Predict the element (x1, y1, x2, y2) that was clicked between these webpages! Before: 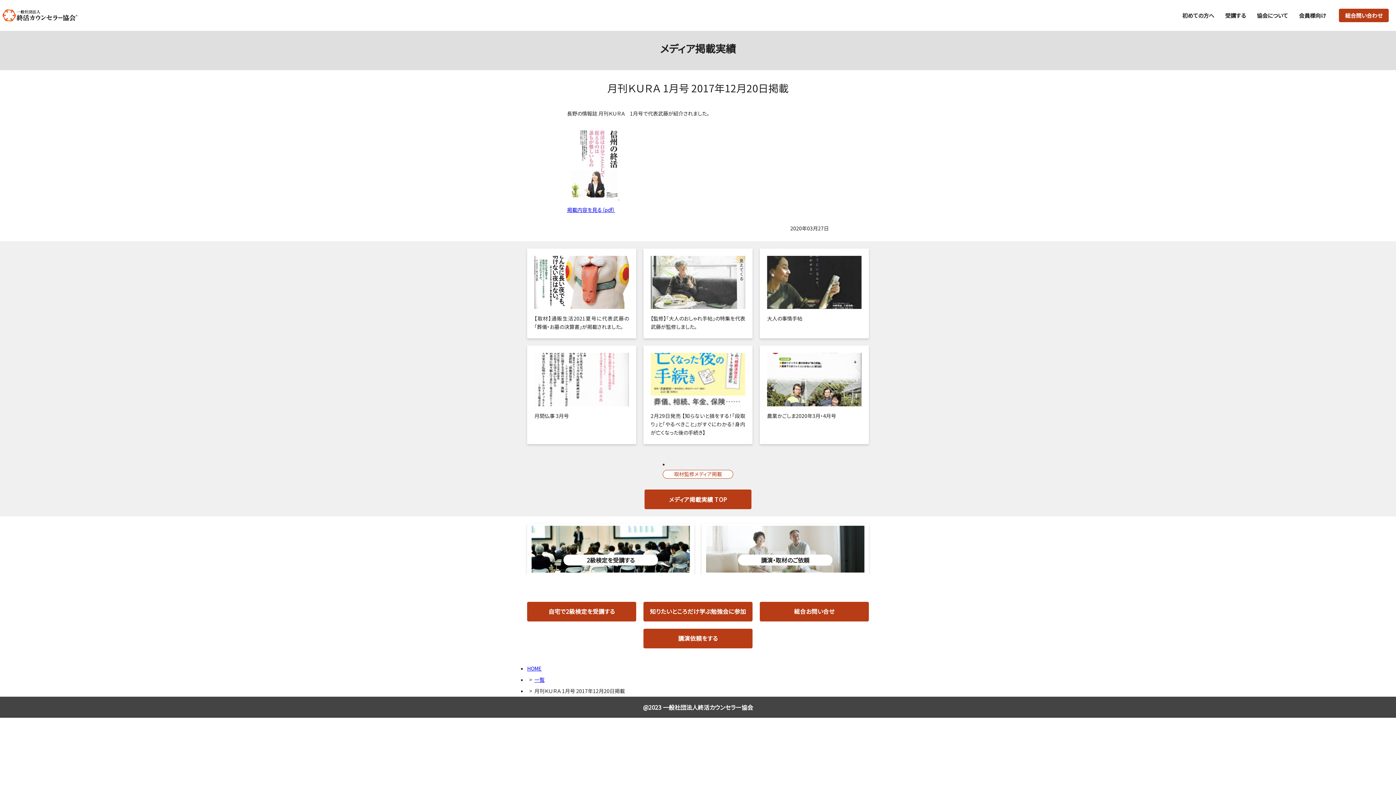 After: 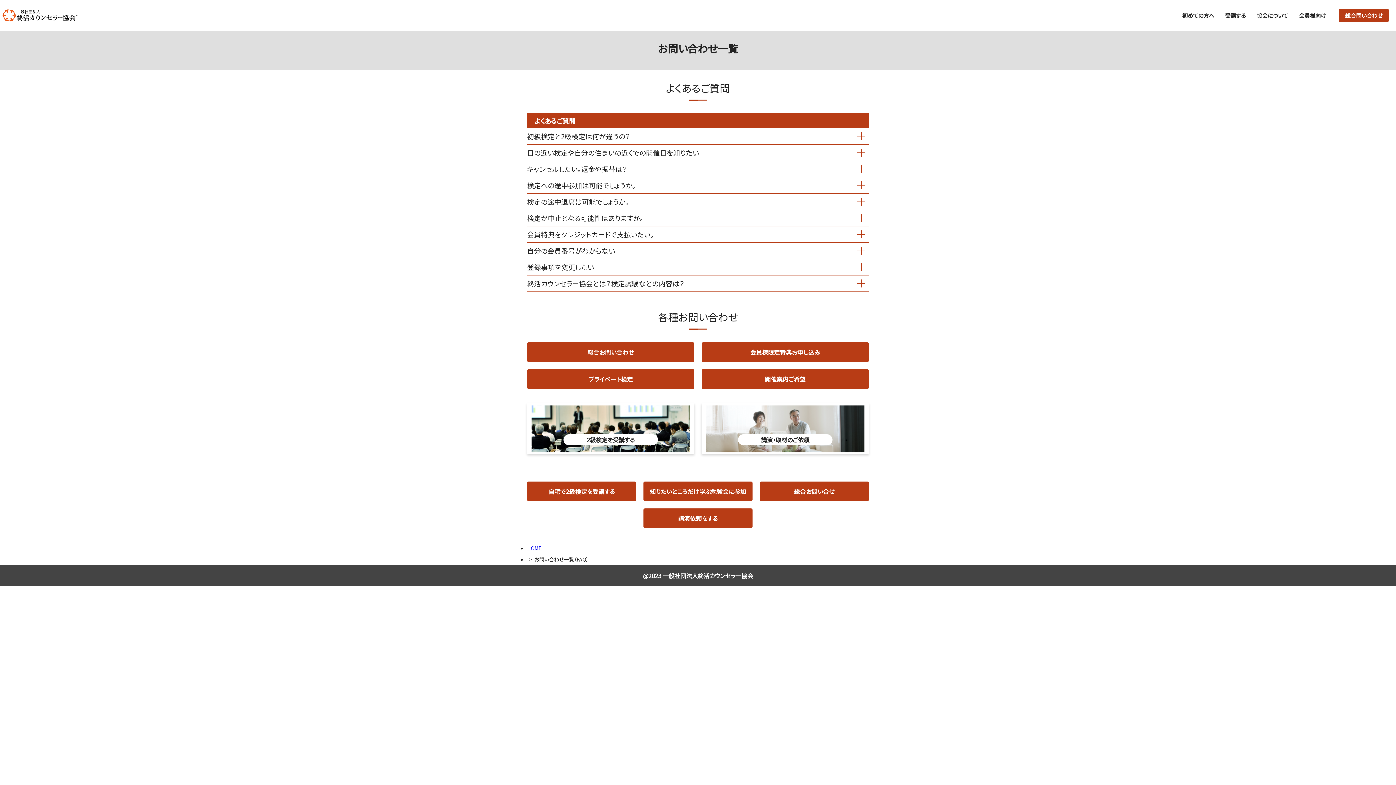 Action: label: 総合問い合わせ bbox: (1339, 8, 1389, 22)